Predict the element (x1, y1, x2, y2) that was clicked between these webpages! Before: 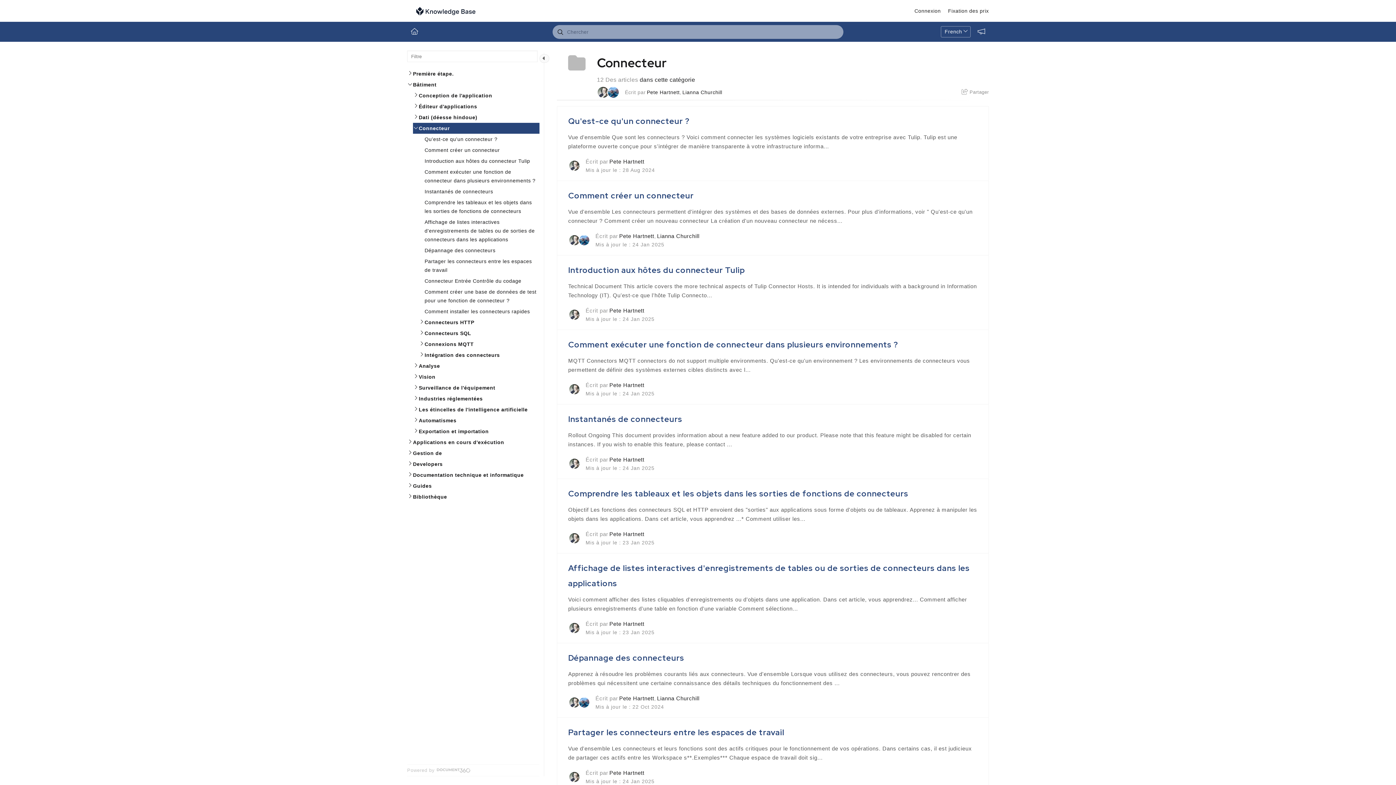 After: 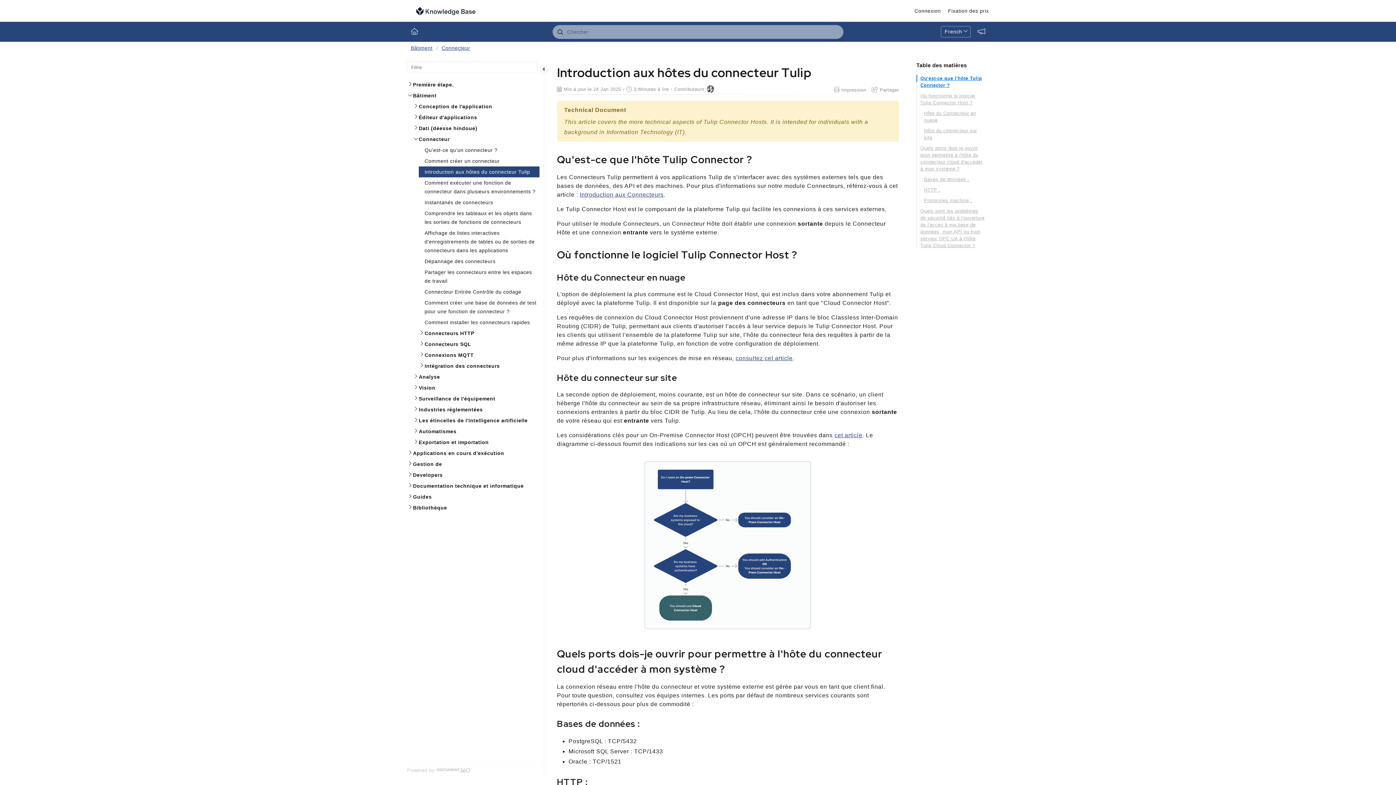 Action: label: Introduction aux hôtes du connecteur Tulip
Technical Document This article covers the more technical aspects of Tulip Connector Hosts. It is intended for individuals with a background in Information Technology (IT). Qu'est-ce que l'hôte Tulip Connecto... bbox: (568, 262, 977, 303)